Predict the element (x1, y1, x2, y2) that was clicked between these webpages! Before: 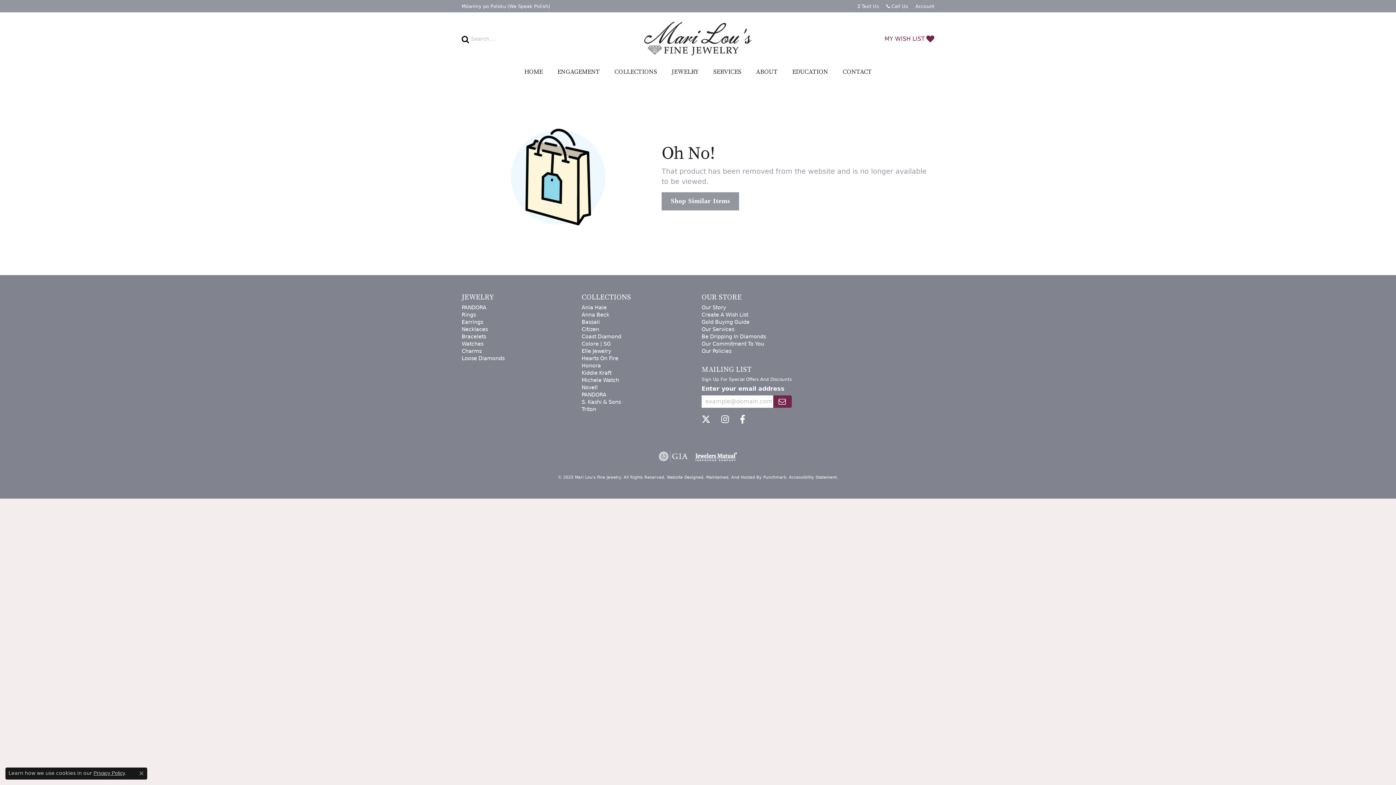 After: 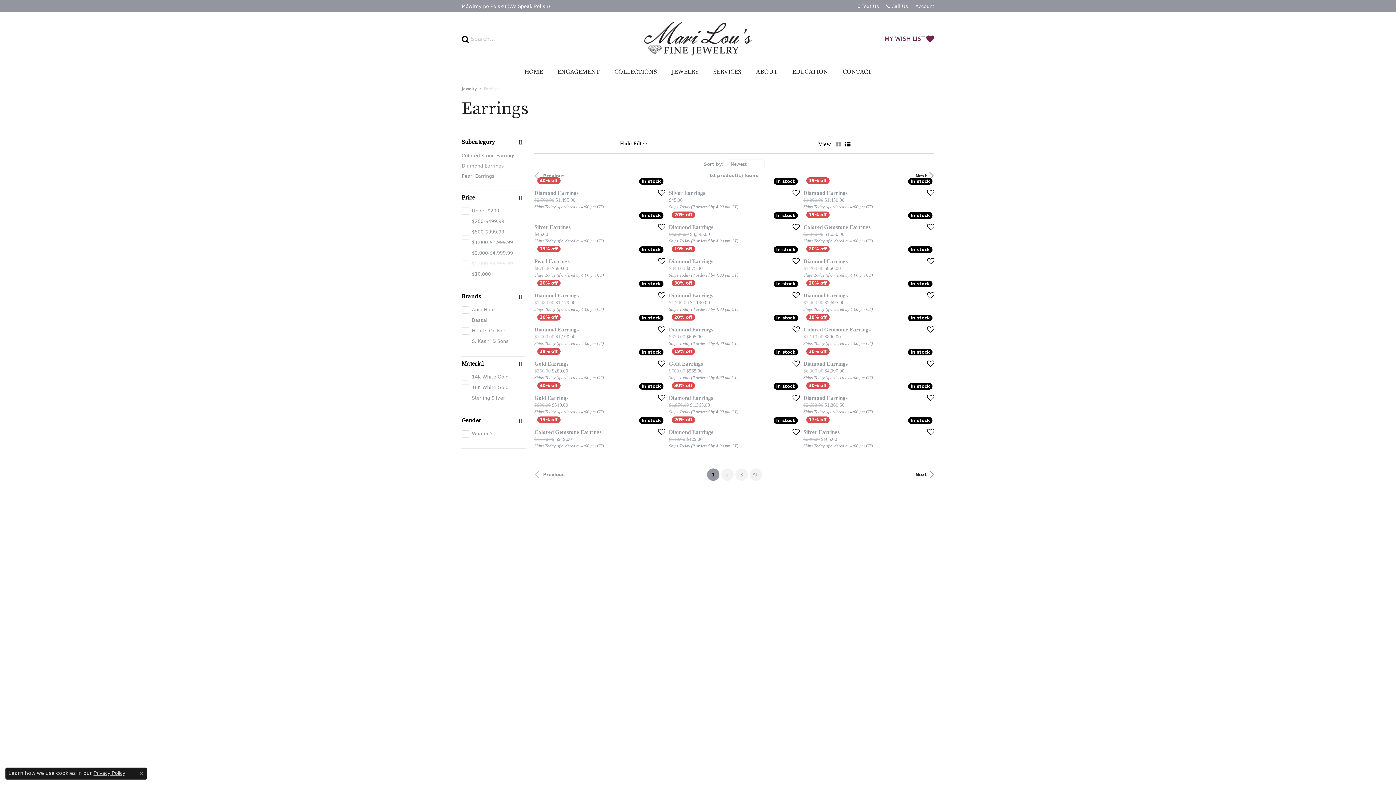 Action: bbox: (461, 319, 483, 324) label: Earrings